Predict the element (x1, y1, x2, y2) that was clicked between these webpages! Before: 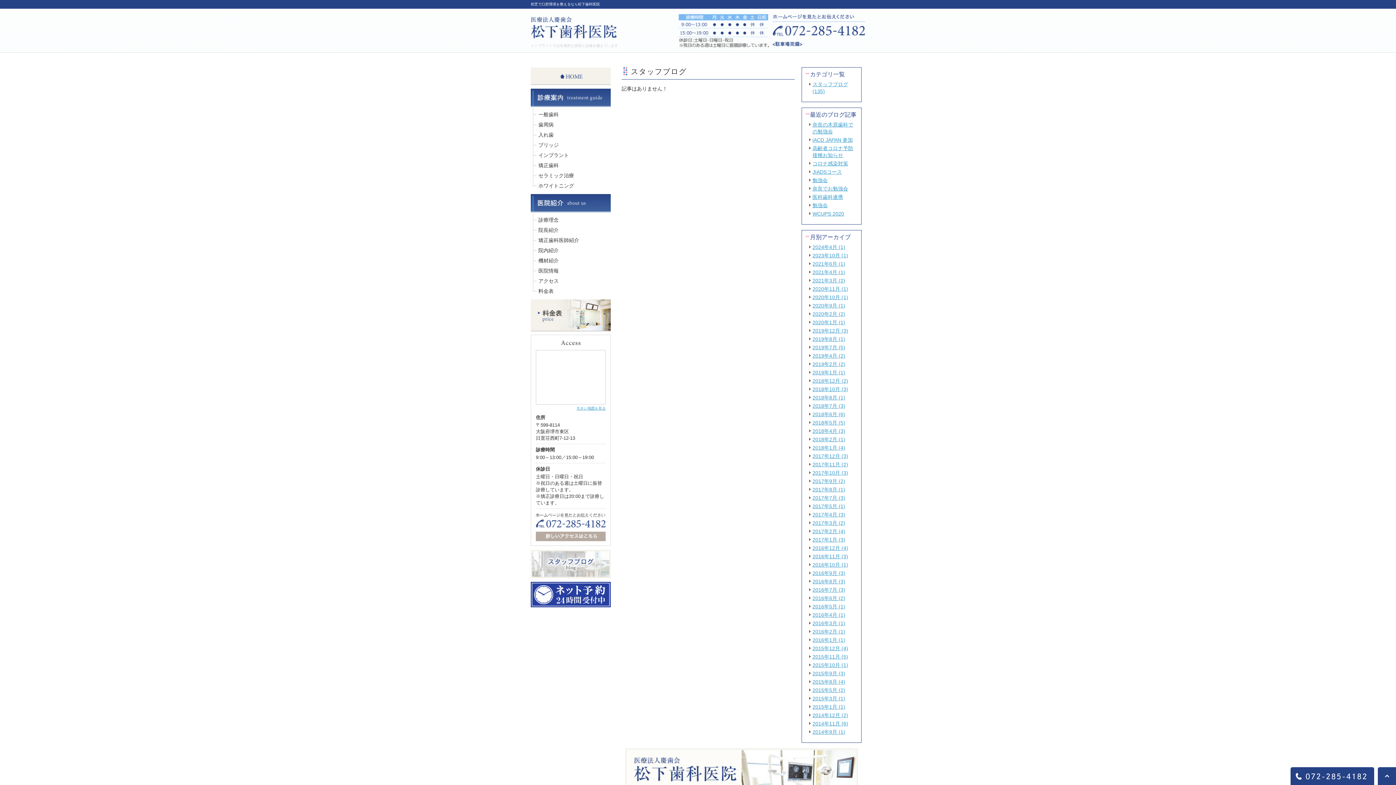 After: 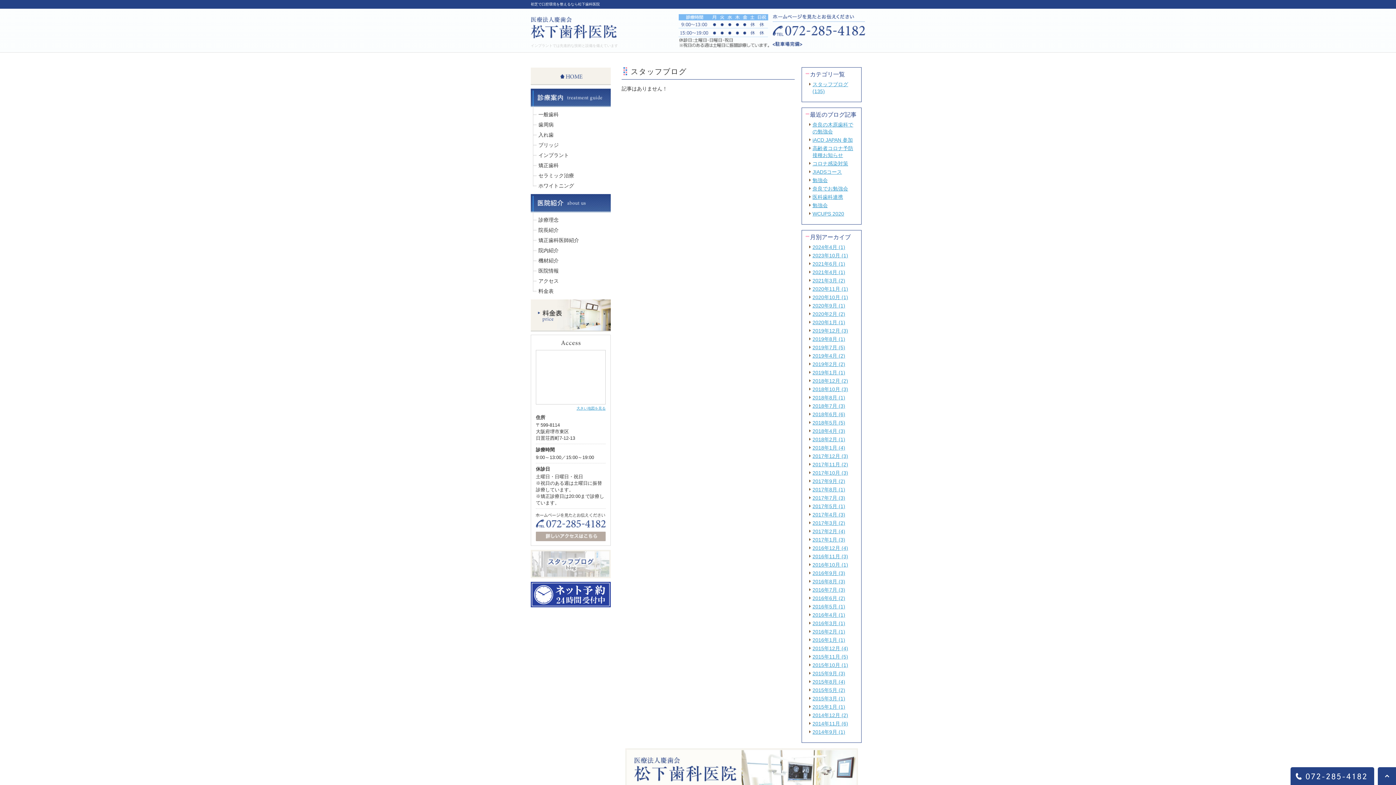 Action: bbox: (812, 328, 848, 333) label: 2019年12月 (3)